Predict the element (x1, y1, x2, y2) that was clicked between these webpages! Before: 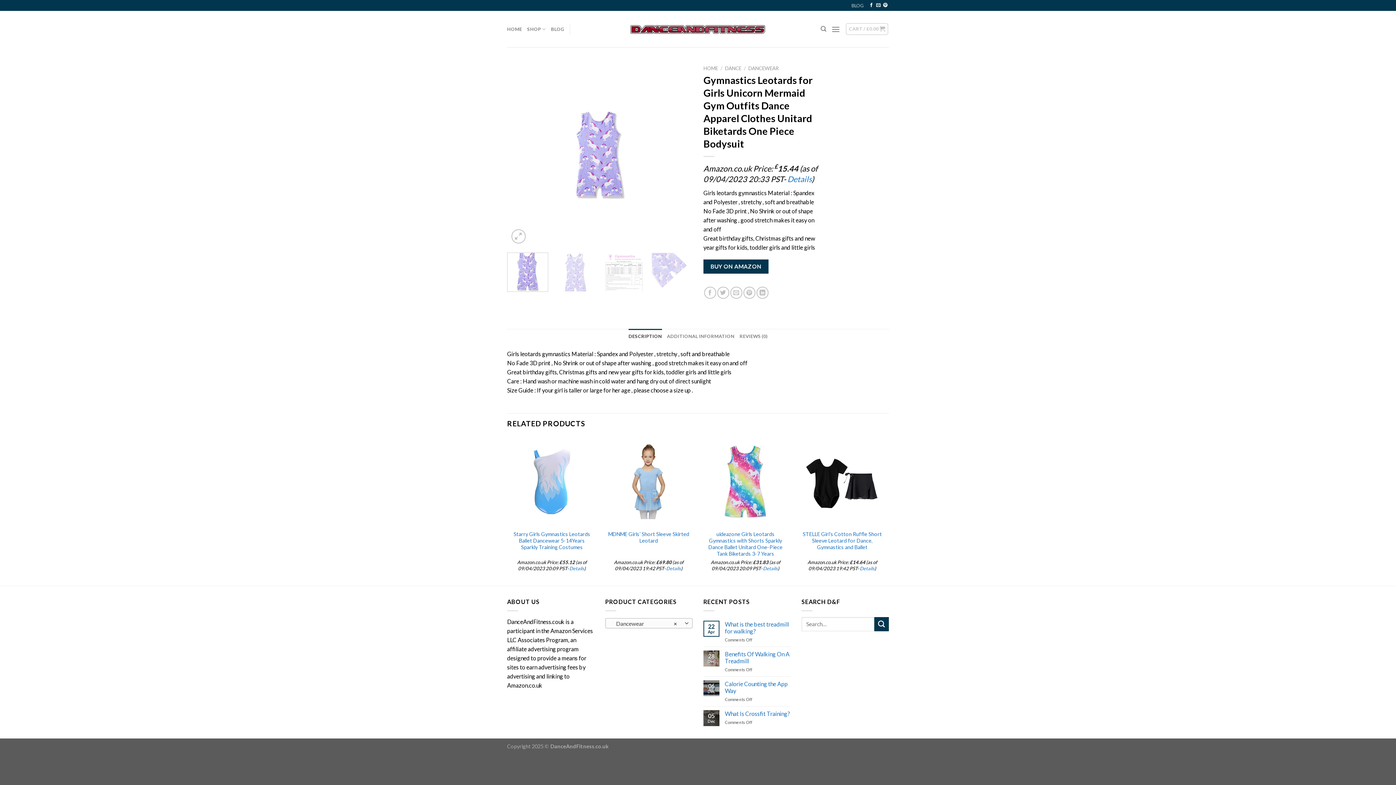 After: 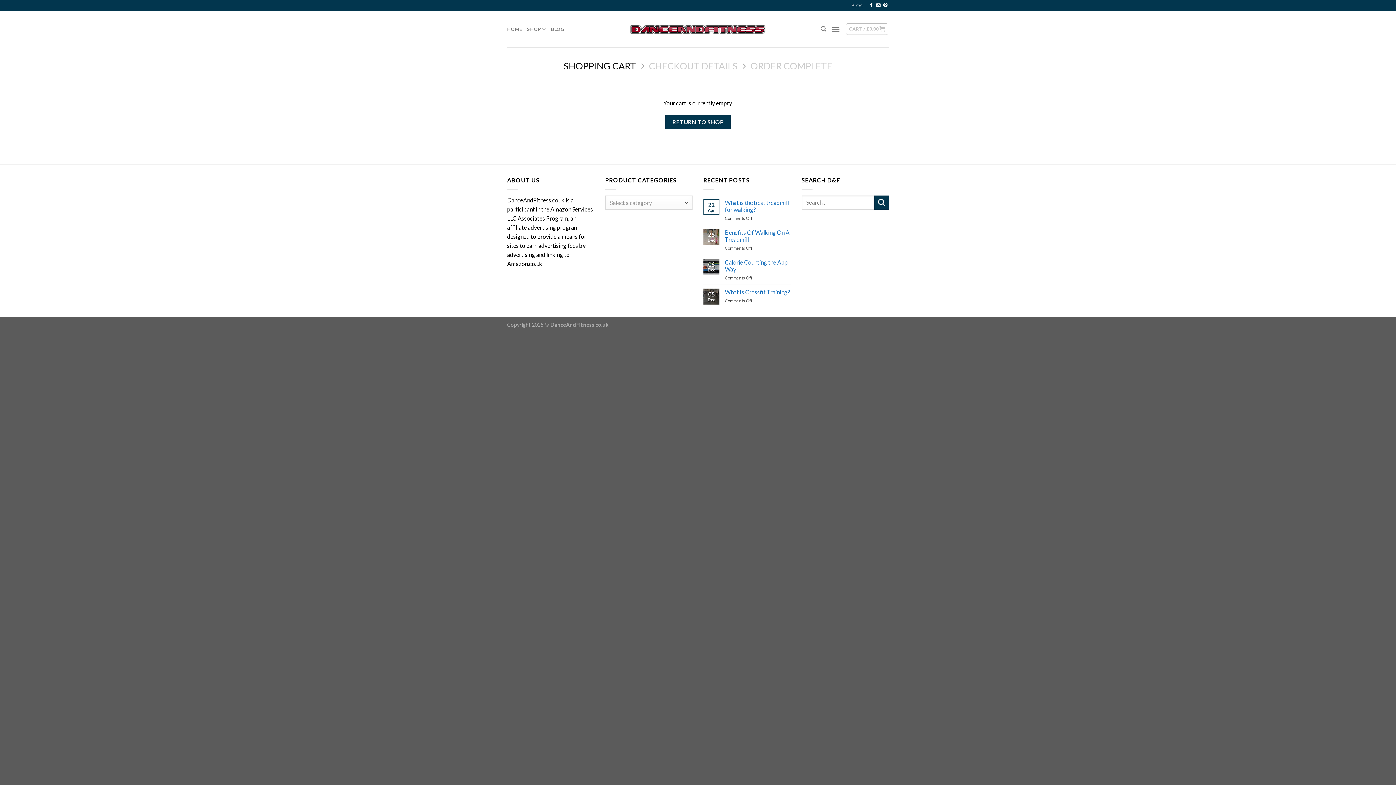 Action: bbox: (846, 23, 888, 34) label: CART / £0.00 